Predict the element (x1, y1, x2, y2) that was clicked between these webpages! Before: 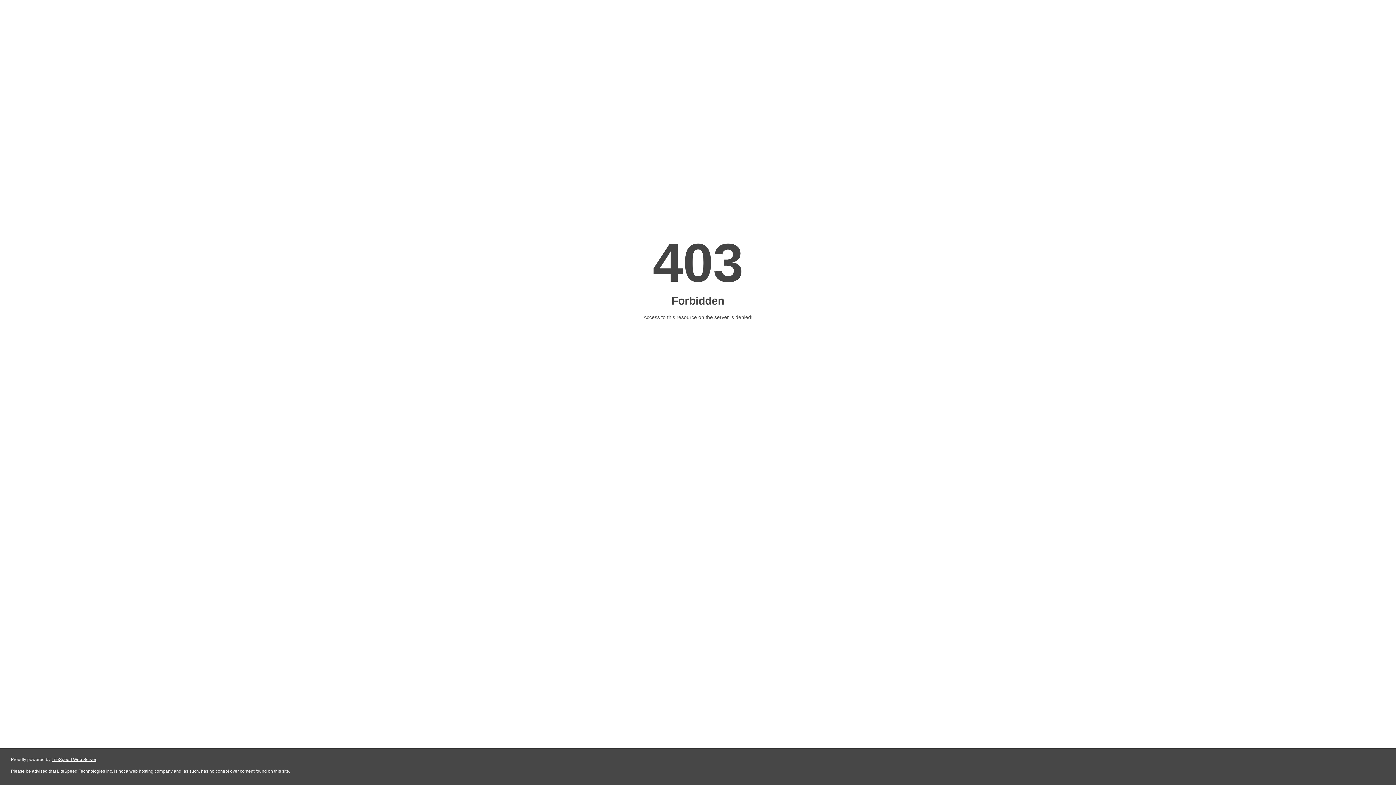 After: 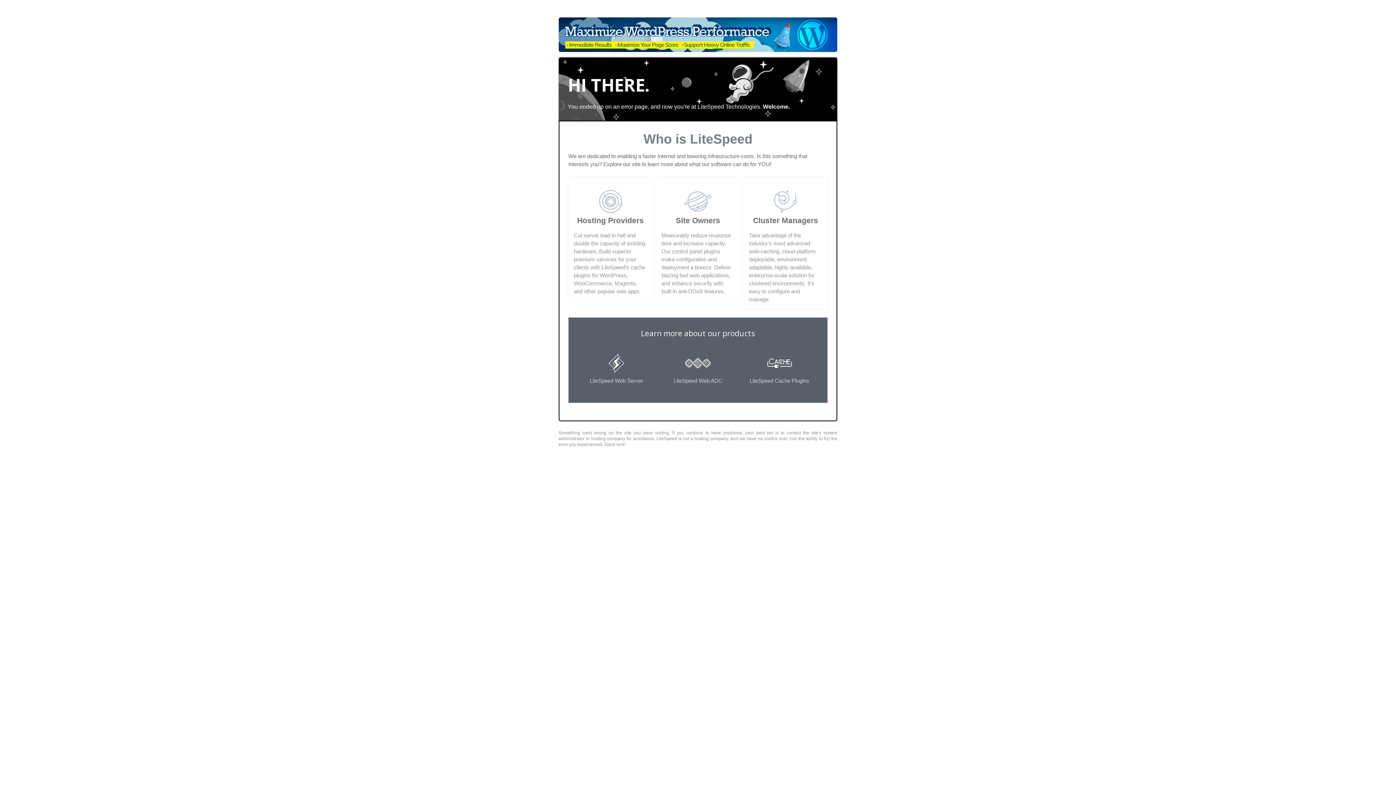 Action: bbox: (51, 757, 96, 762) label: LiteSpeed Web Server